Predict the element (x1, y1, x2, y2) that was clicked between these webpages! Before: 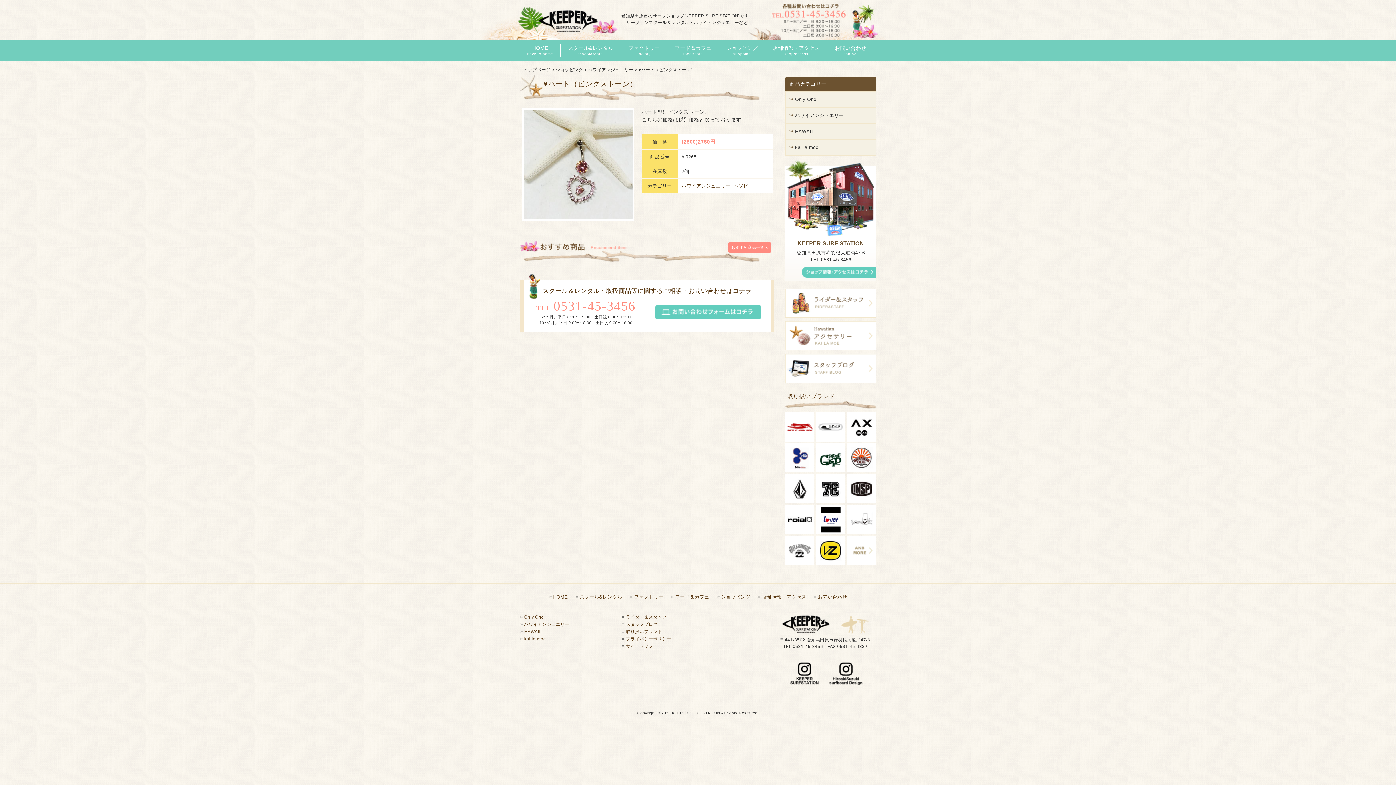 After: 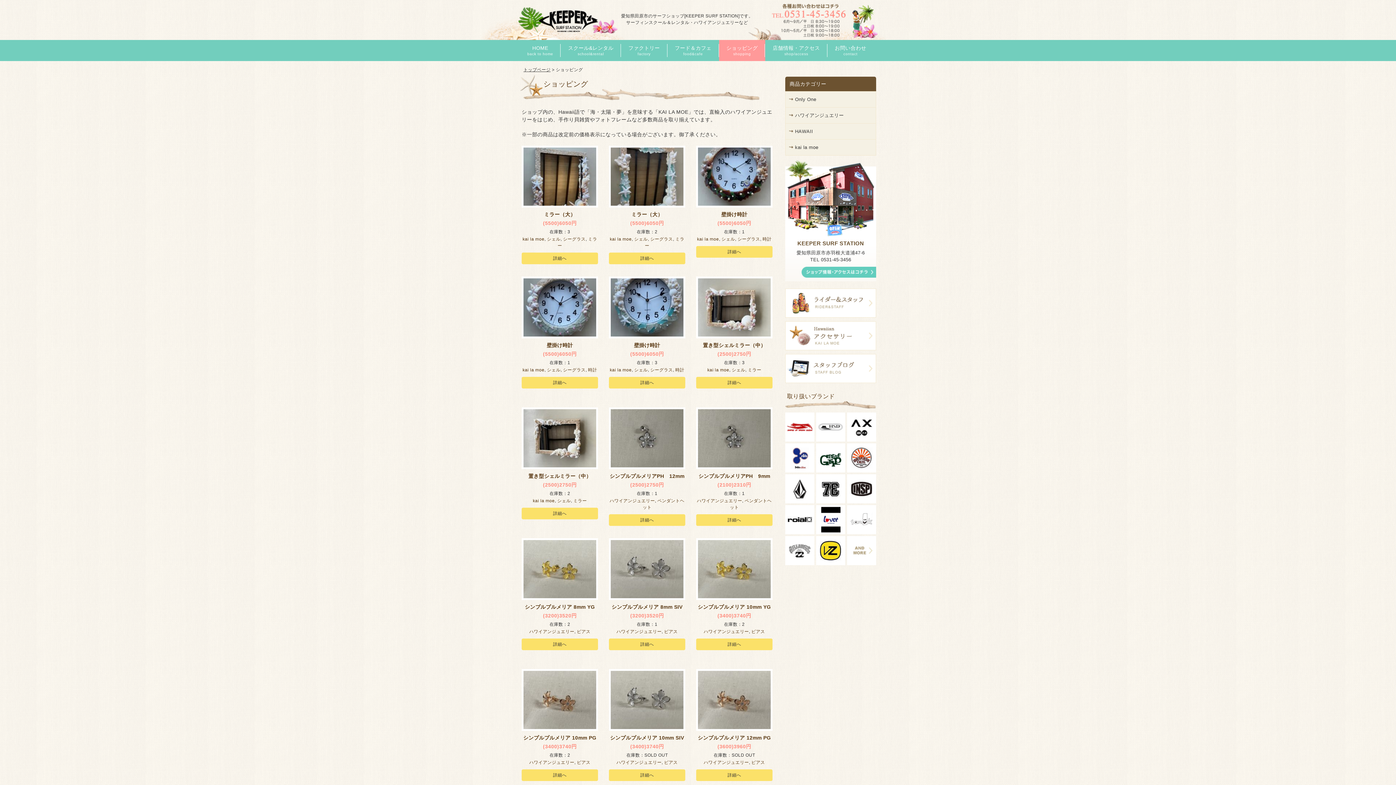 Action: label: ショッピング bbox: (716, 593, 750, 600)